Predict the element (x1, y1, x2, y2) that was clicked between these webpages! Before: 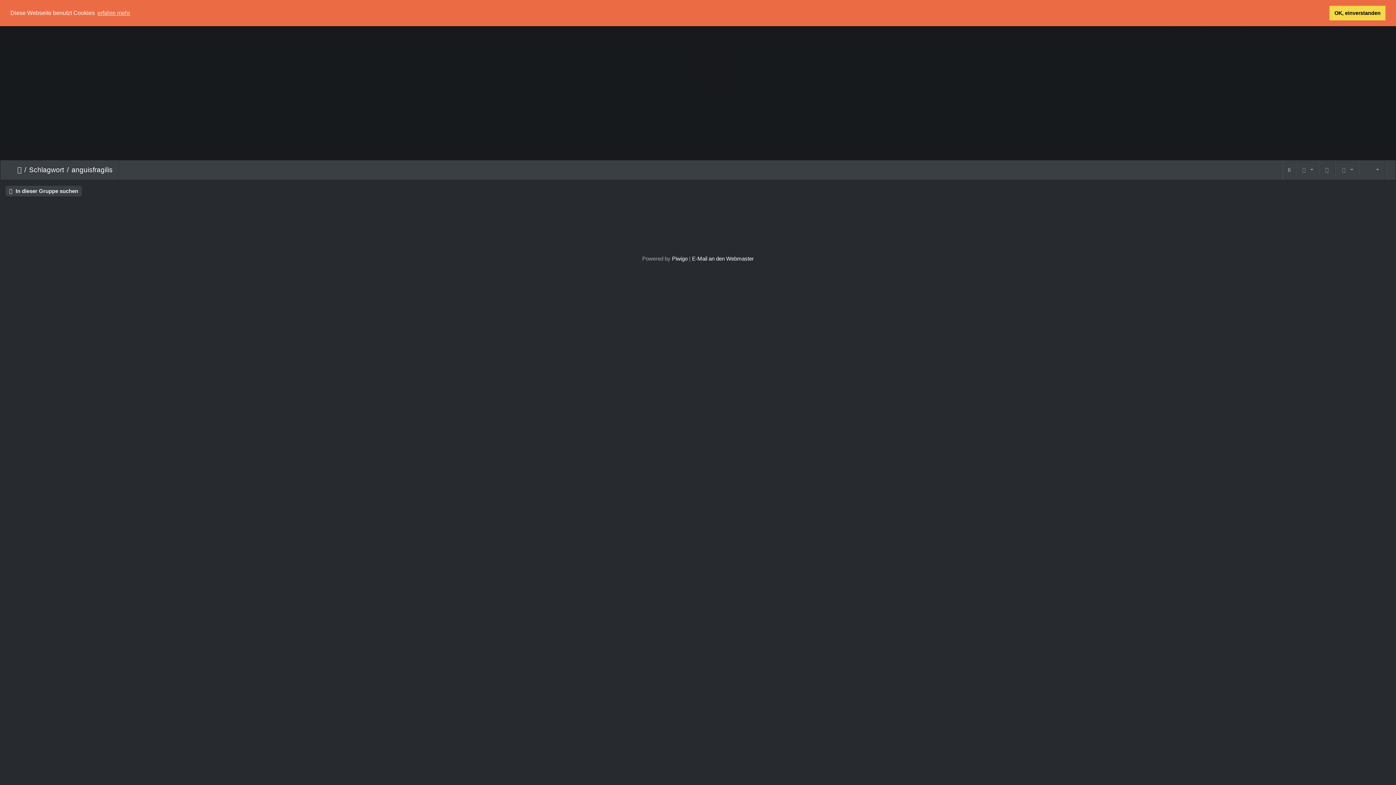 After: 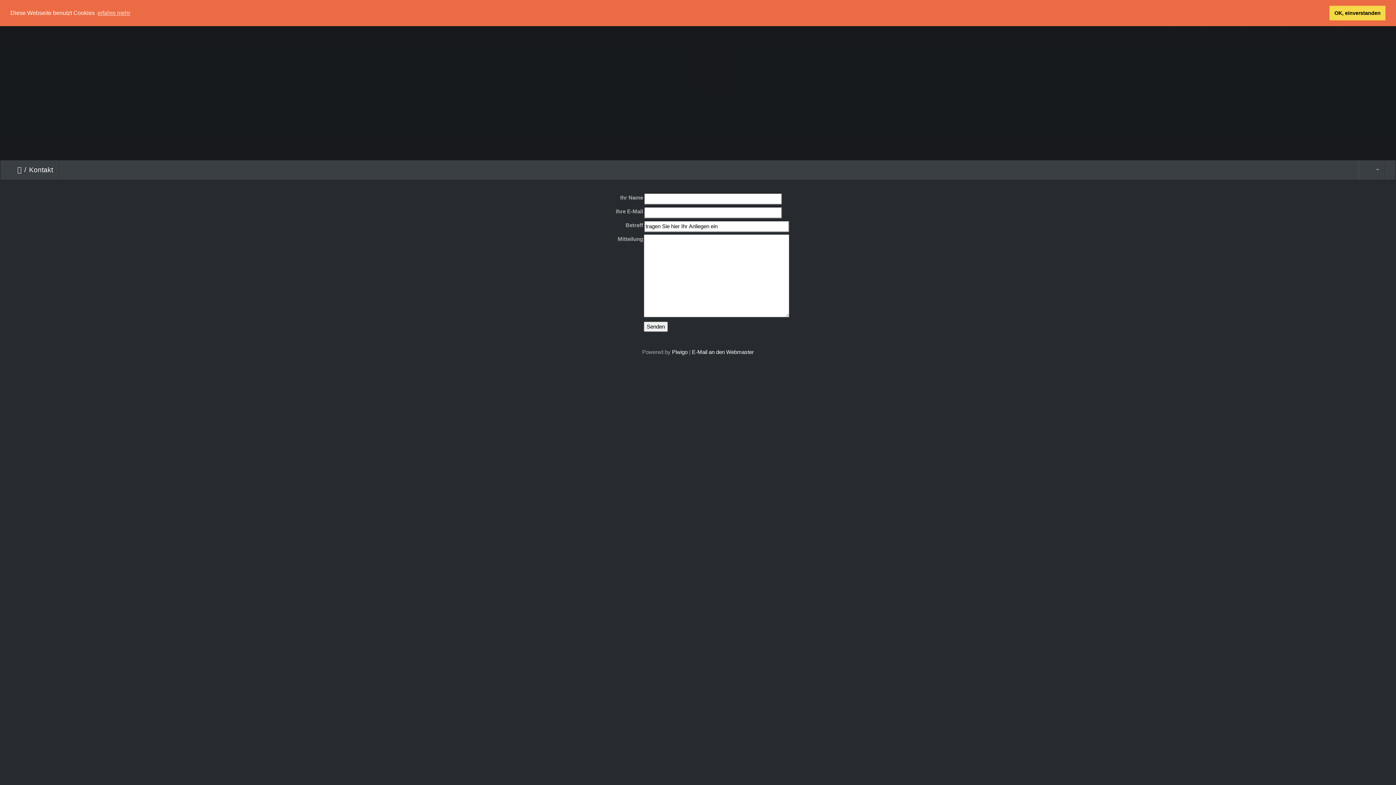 Action: bbox: (692, 255, 754, 261) label: E-Mail an den Webmaster